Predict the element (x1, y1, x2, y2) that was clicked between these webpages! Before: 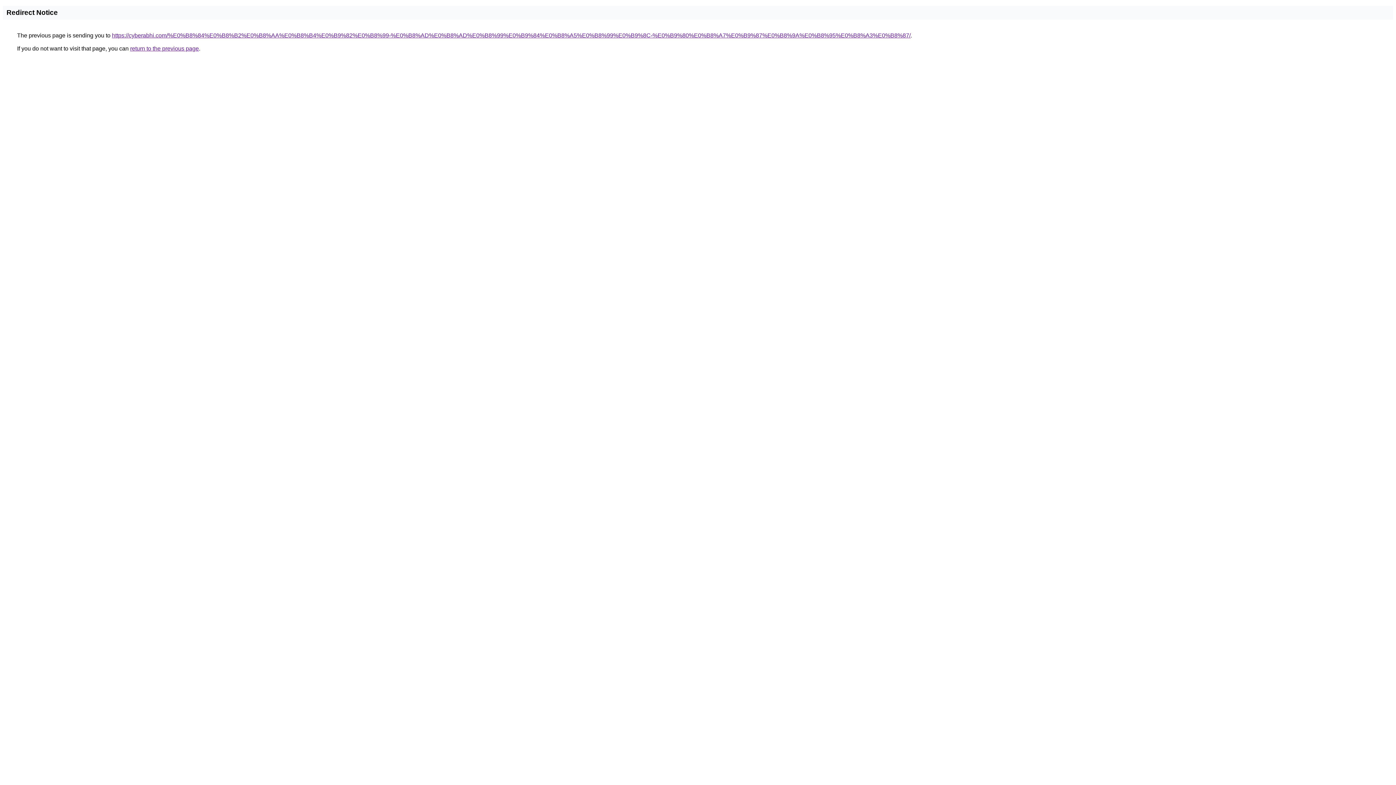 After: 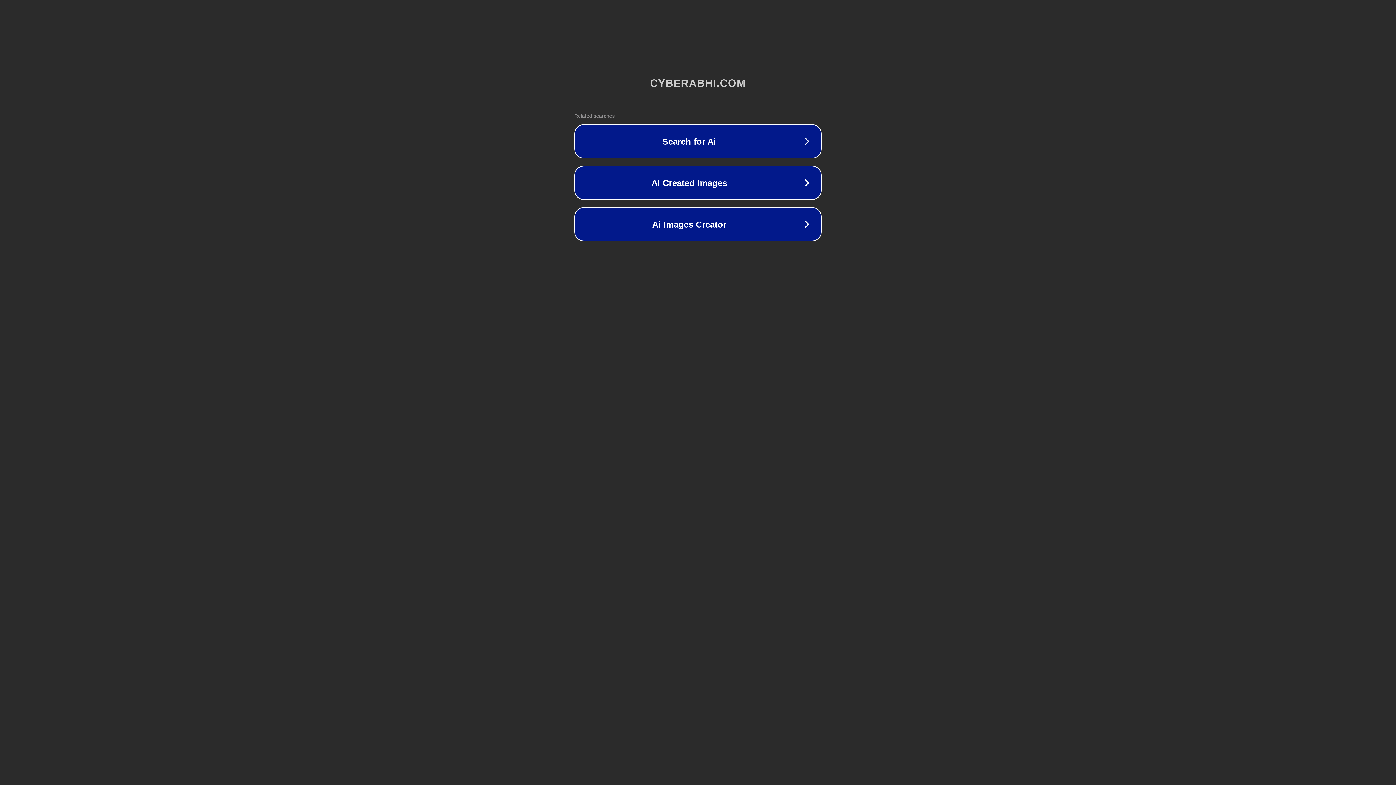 Action: bbox: (112, 32, 910, 38) label: https://cyberabhi.com/%E0%B8%84%E0%B8%B2%E0%B8%AA%E0%B8%B4%E0%B9%82%E0%B8%99-%E0%B8%AD%E0%B8%AD%E0%B8%99%E0%B9%84%E0%B8%A5%E0%B8%99%E0%B9%8C-%E0%B9%80%E0%B8%A7%E0%B9%87%E0%B8%9A%E0%B8%95%E0%B8%A3%E0%B8%87/